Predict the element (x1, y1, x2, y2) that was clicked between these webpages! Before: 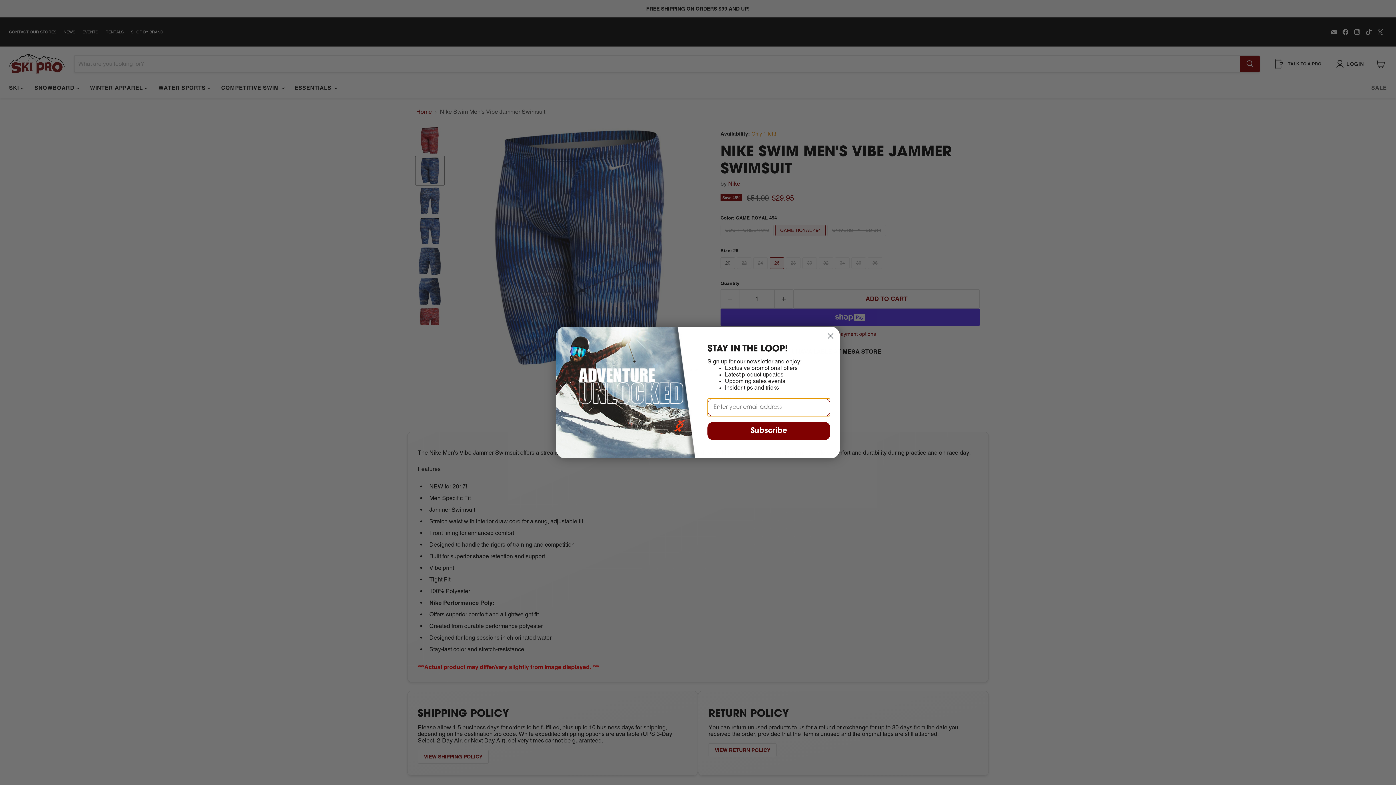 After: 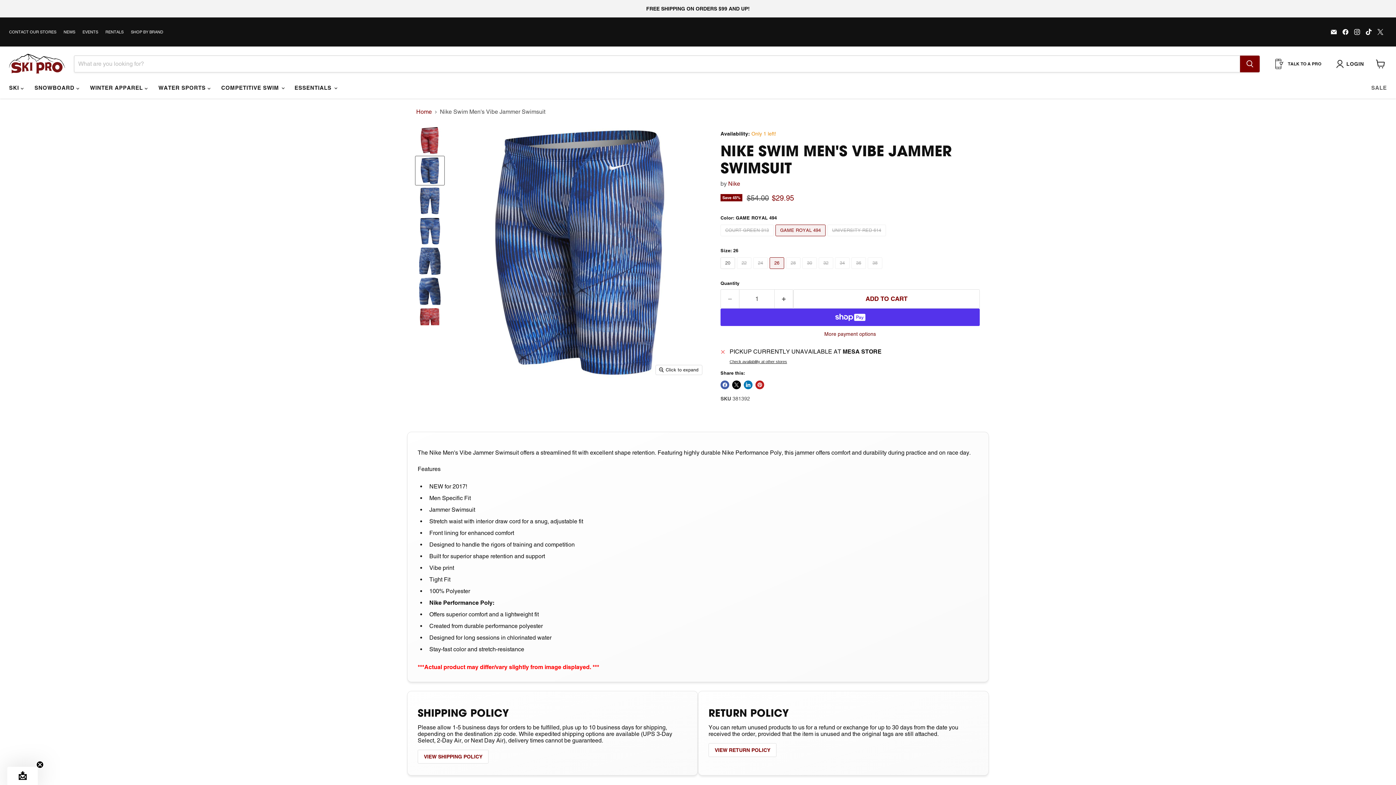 Action: bbox: (824, 329, 837, 342) label: Close dialog